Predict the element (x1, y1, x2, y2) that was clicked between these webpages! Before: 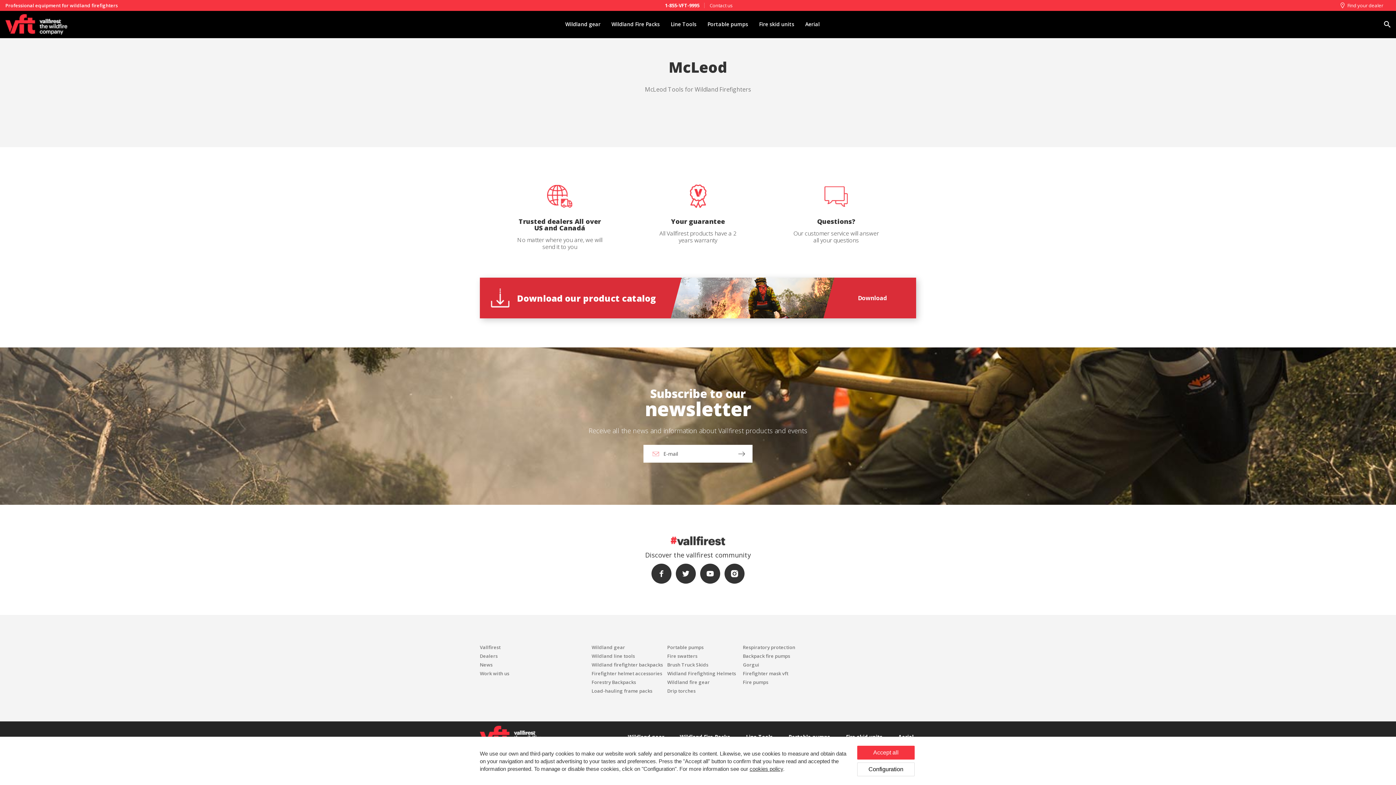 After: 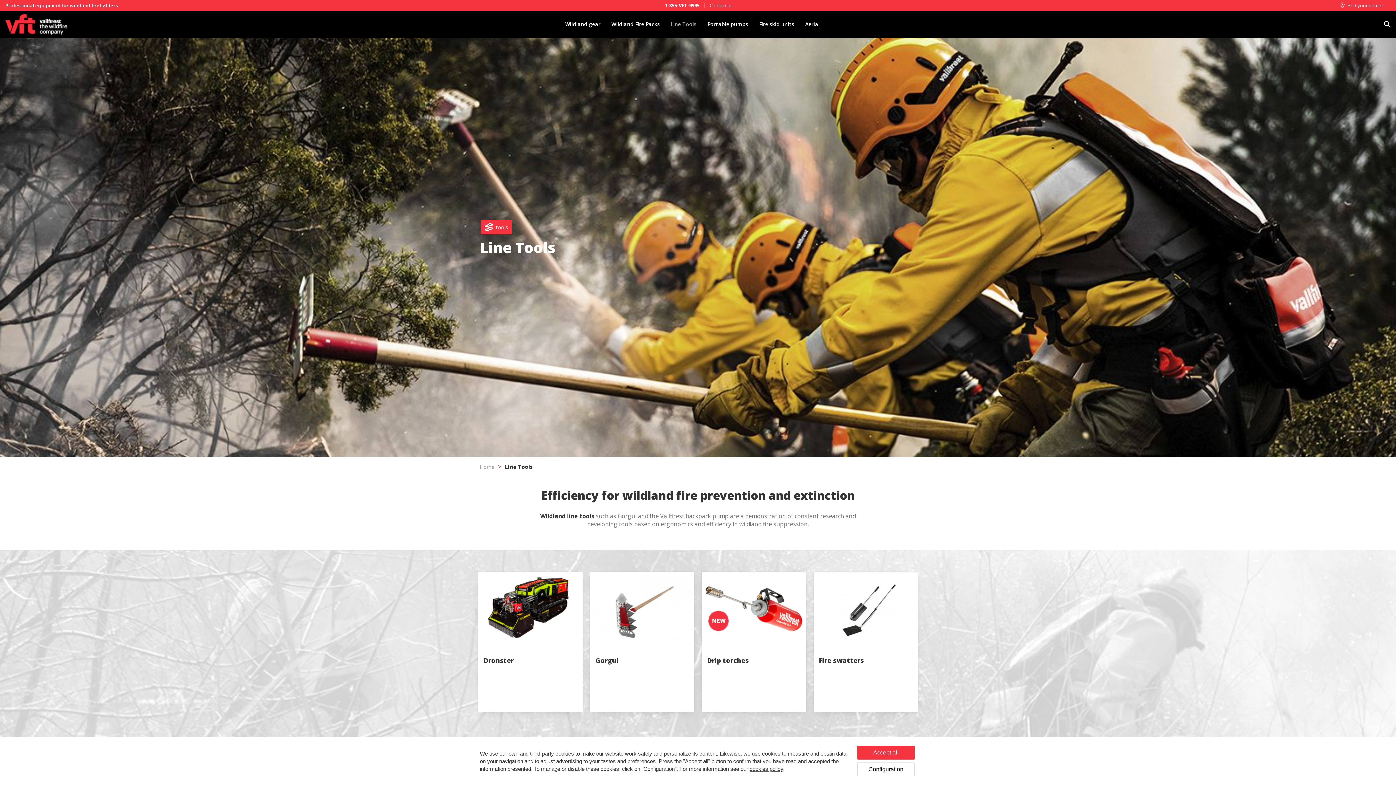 Action: label: Line Tools bbox: (667, 10, 700, 38)